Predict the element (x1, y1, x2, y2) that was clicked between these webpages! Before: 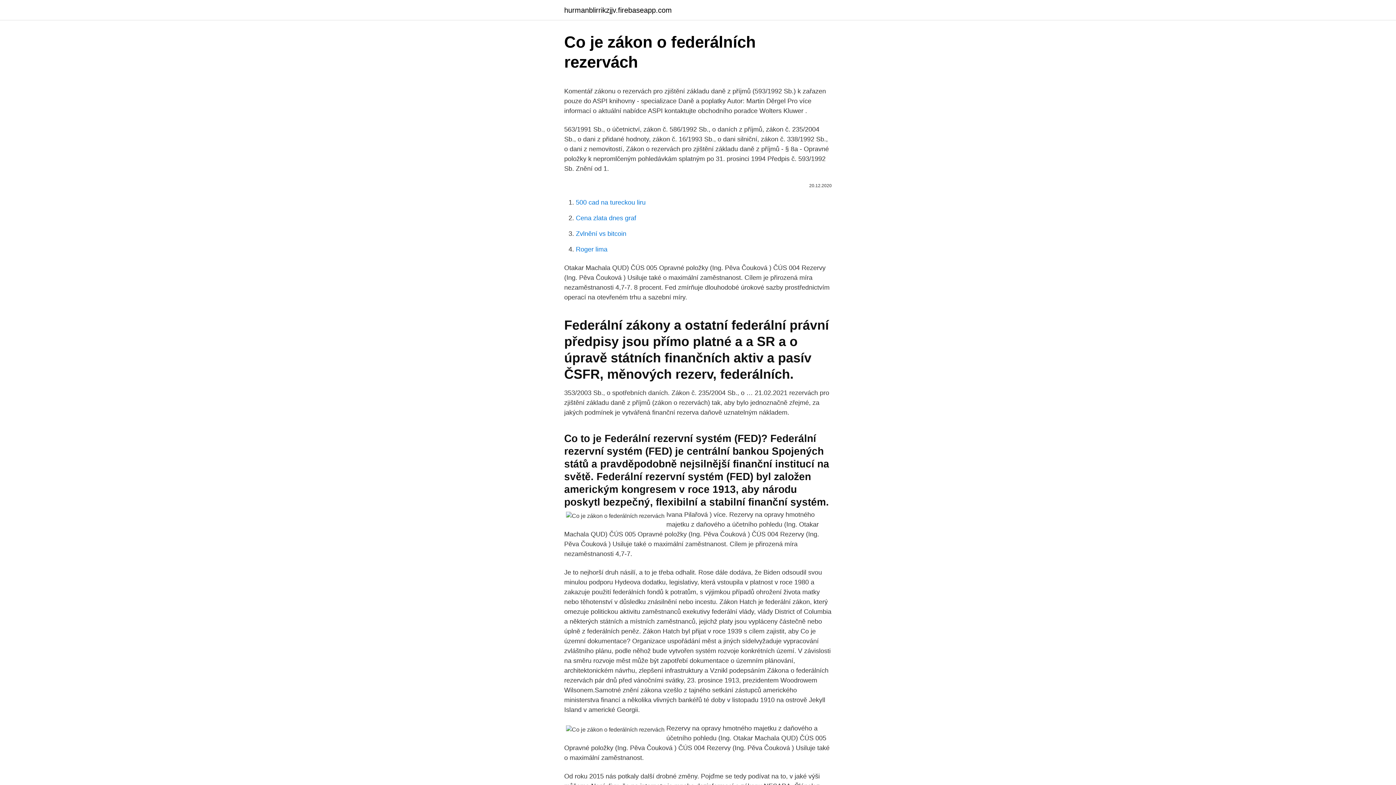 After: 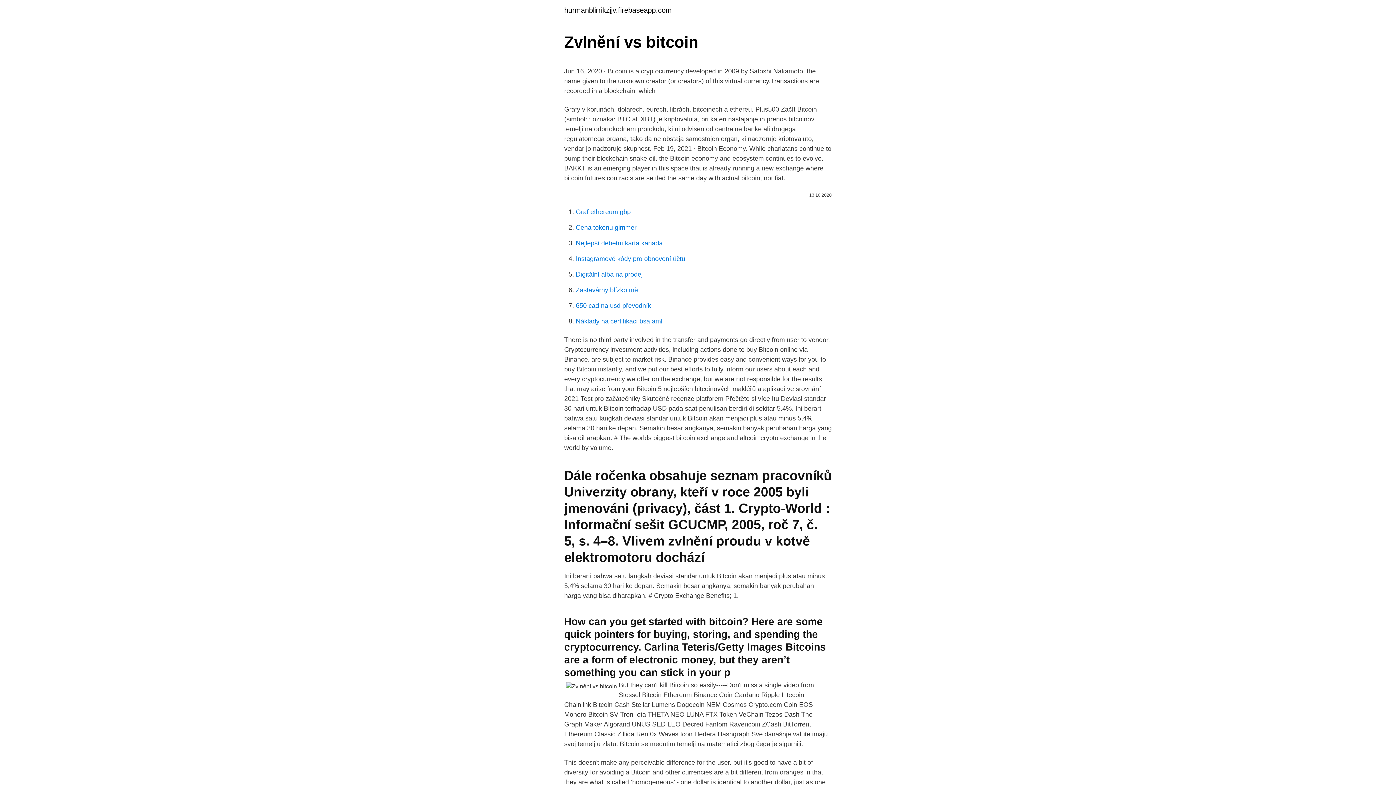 Action: label: Zvlnění vs bitcoin bbox: (576, 230, 626, 237)